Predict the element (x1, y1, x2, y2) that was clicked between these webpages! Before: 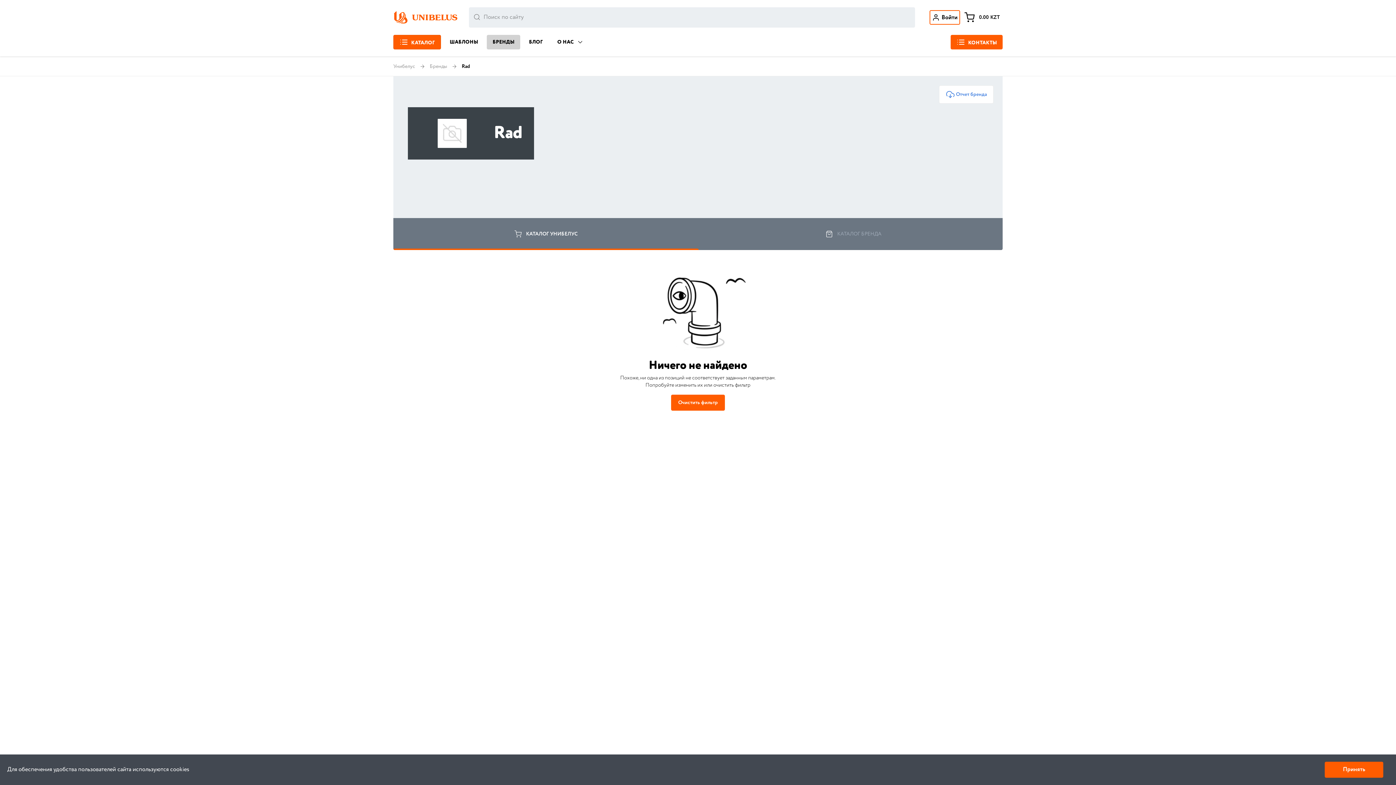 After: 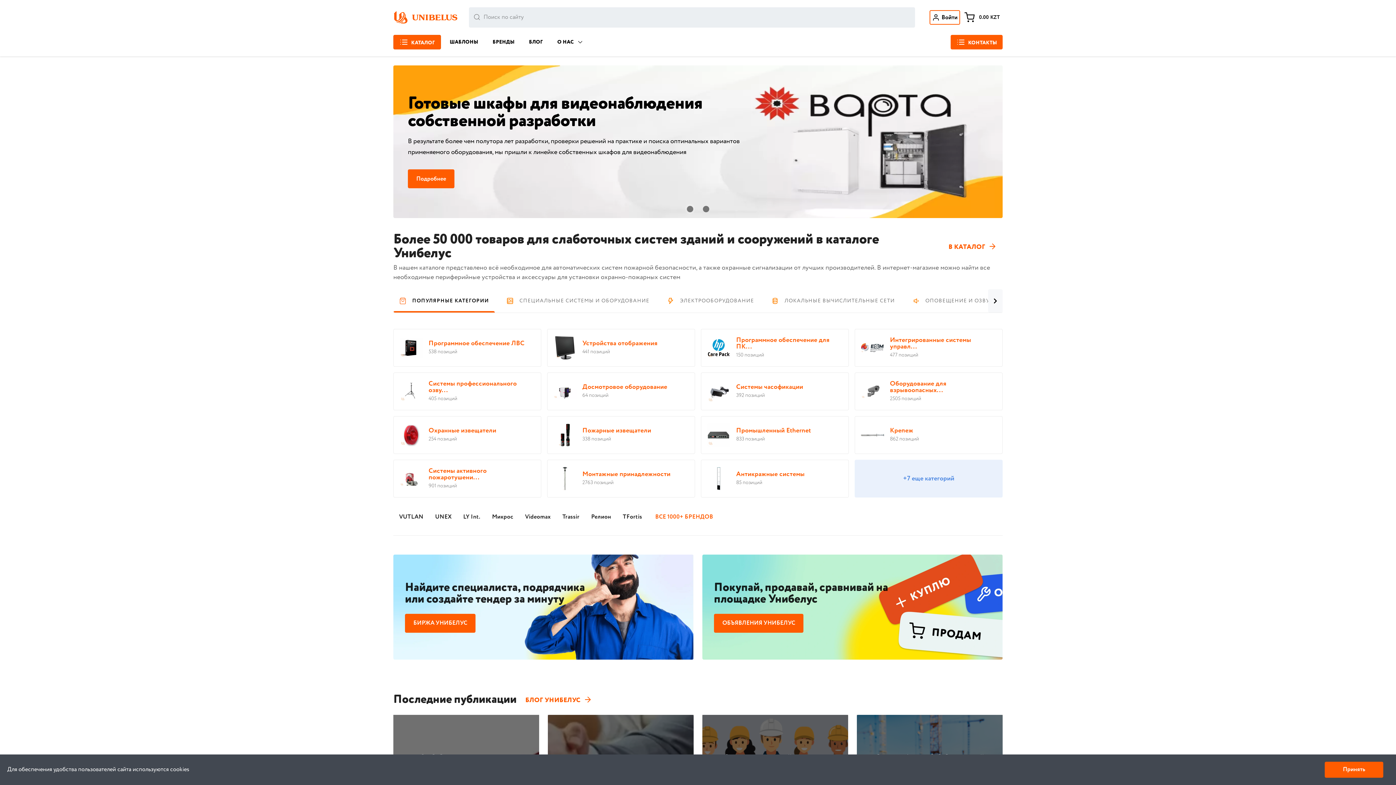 Action: bbox: (393, 10, 457, 24)